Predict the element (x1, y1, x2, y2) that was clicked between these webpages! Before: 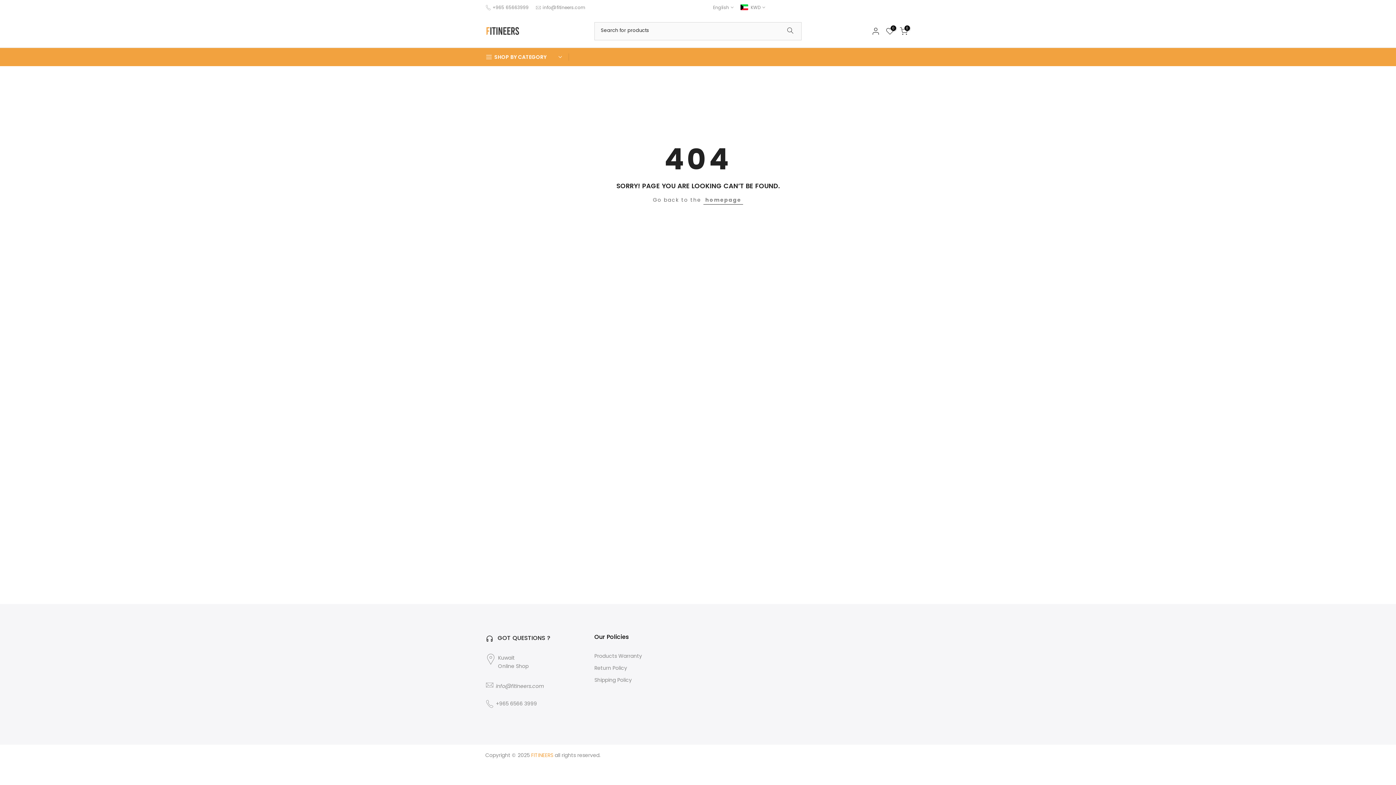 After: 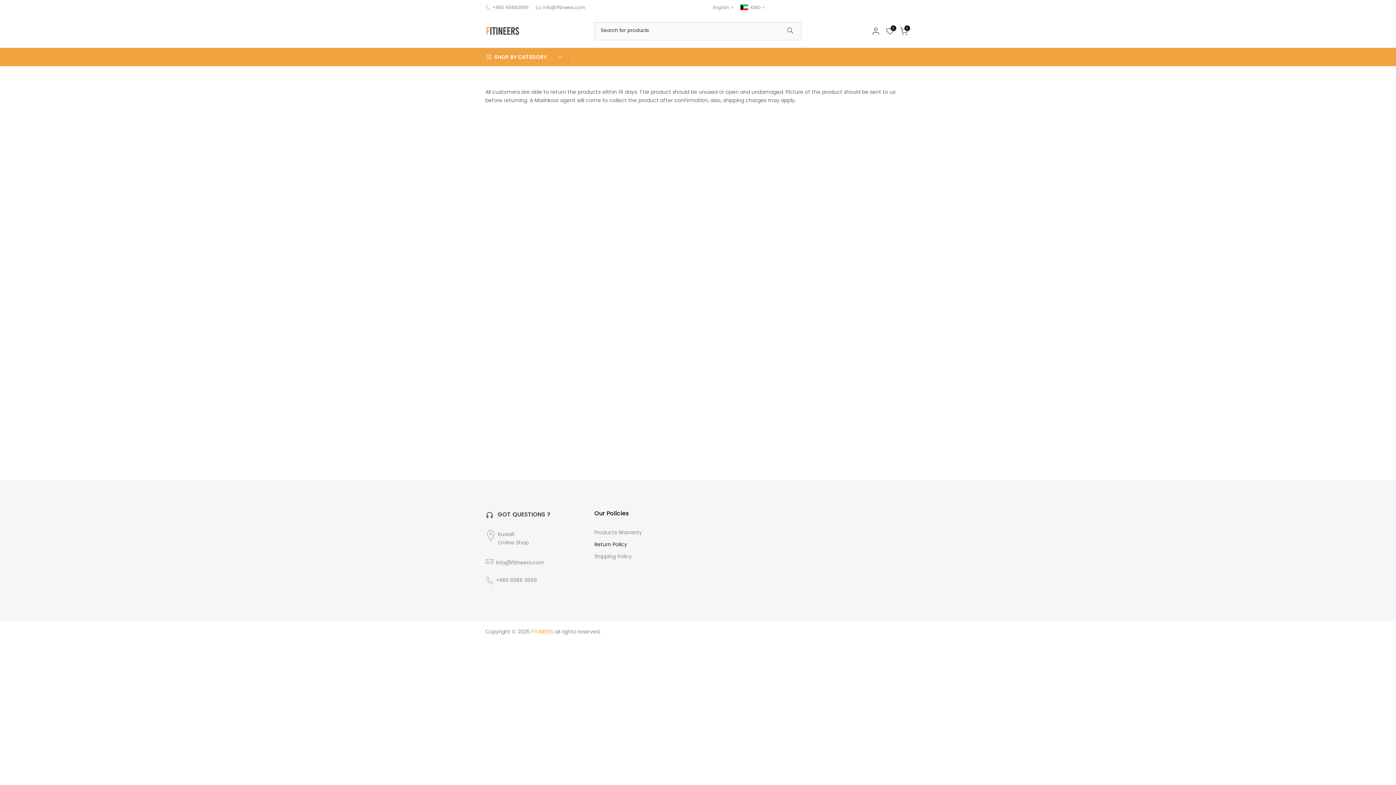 Action: label: Return Policy bbox: (594, 665, 627, 672)